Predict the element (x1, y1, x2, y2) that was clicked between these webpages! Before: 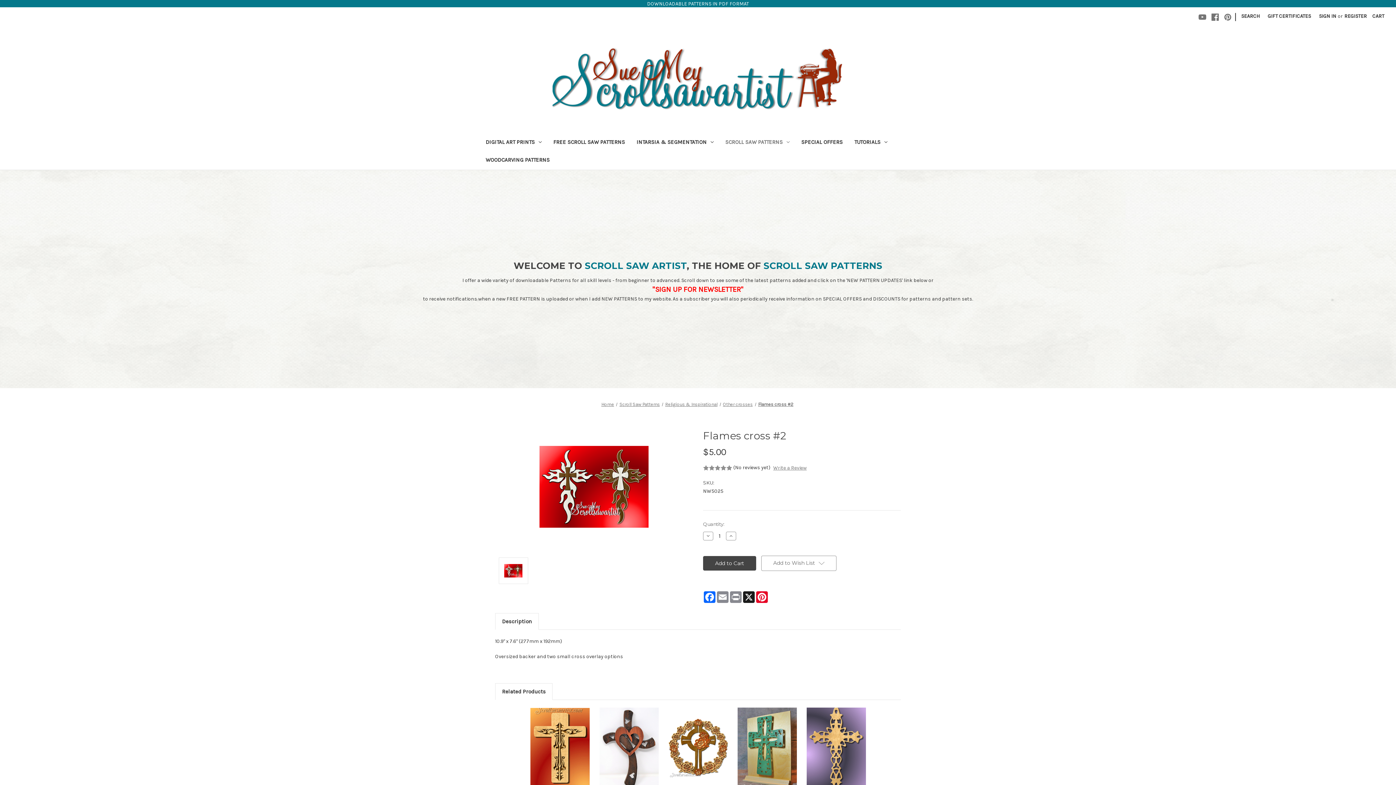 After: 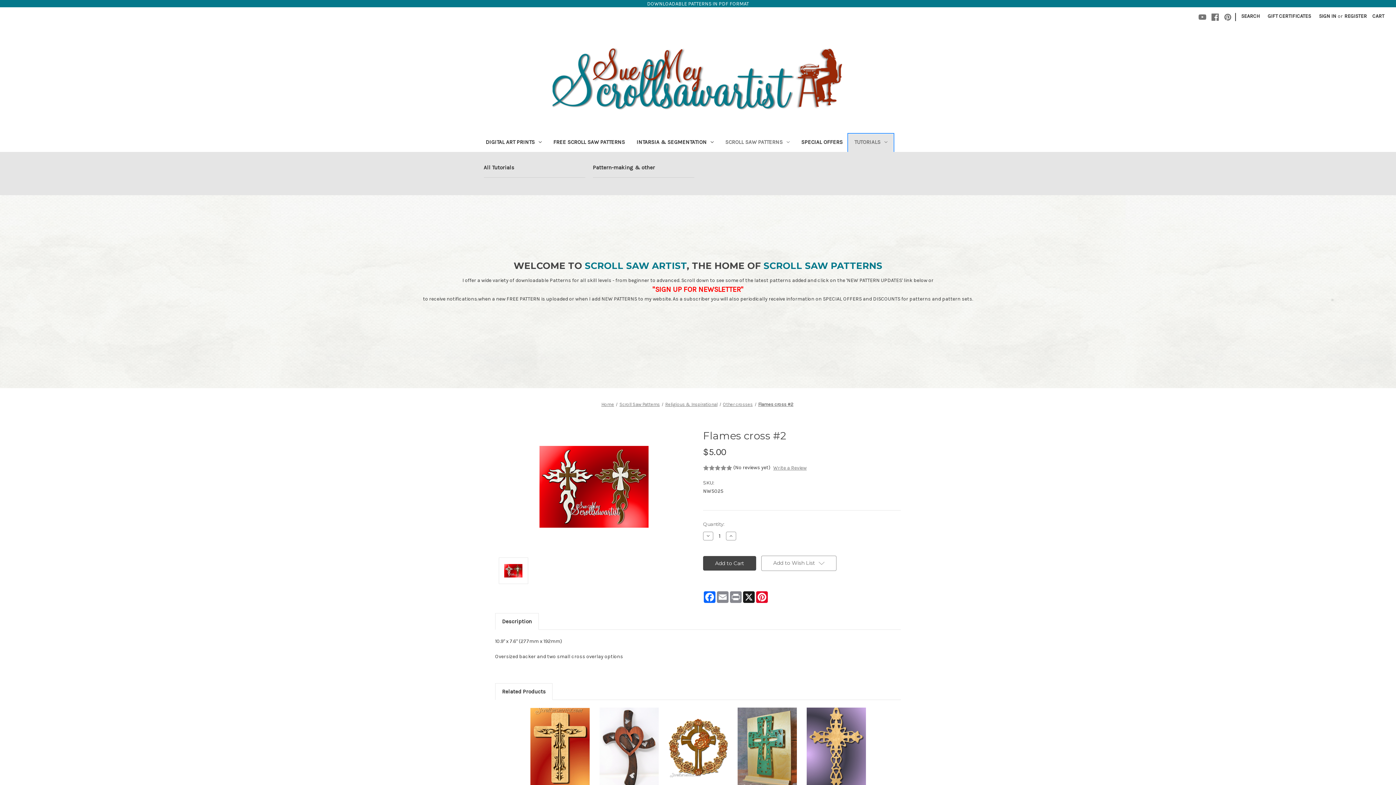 Action: label: Tutorials bbox: (848, 134, 893, 151)